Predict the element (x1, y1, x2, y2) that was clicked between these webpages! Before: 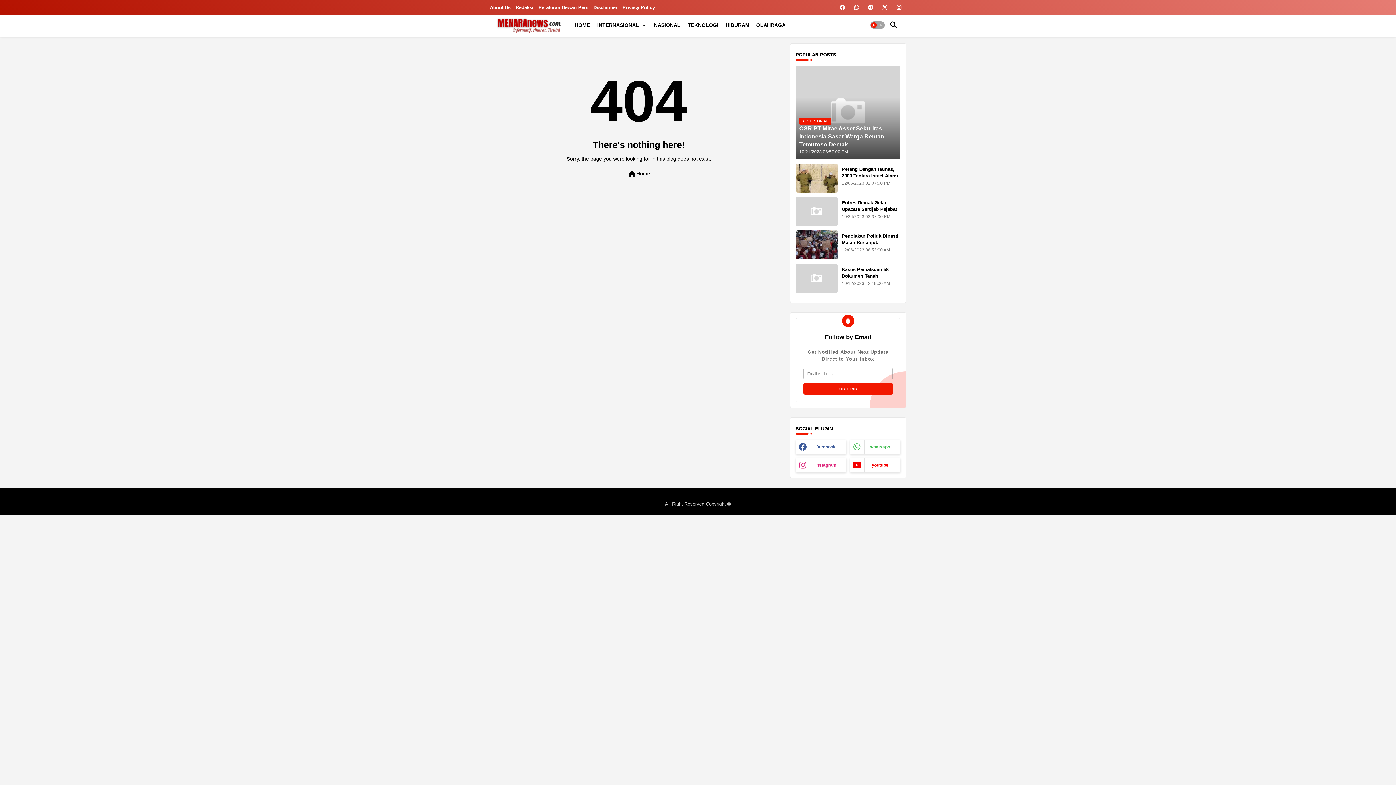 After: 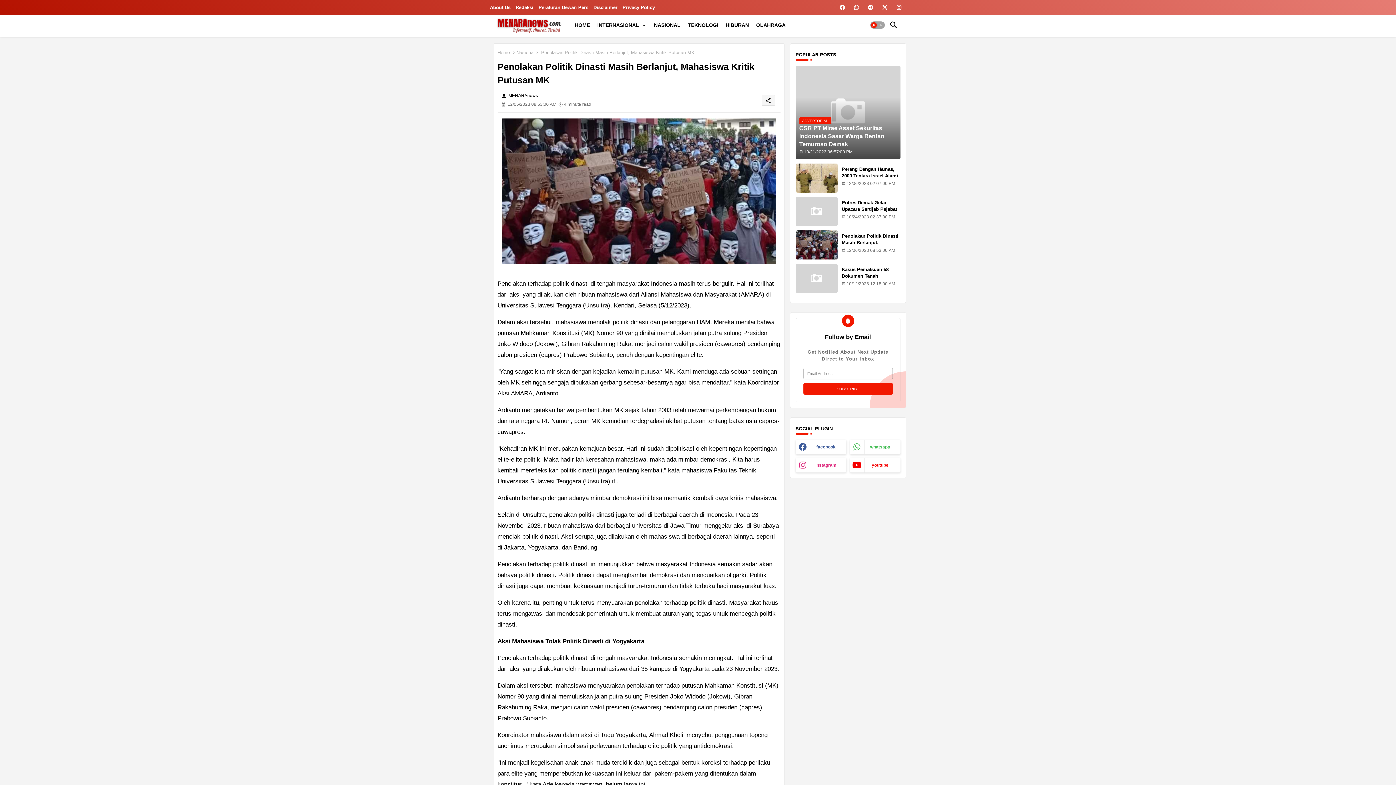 Action: bbox: (795, 230, 837, 259)